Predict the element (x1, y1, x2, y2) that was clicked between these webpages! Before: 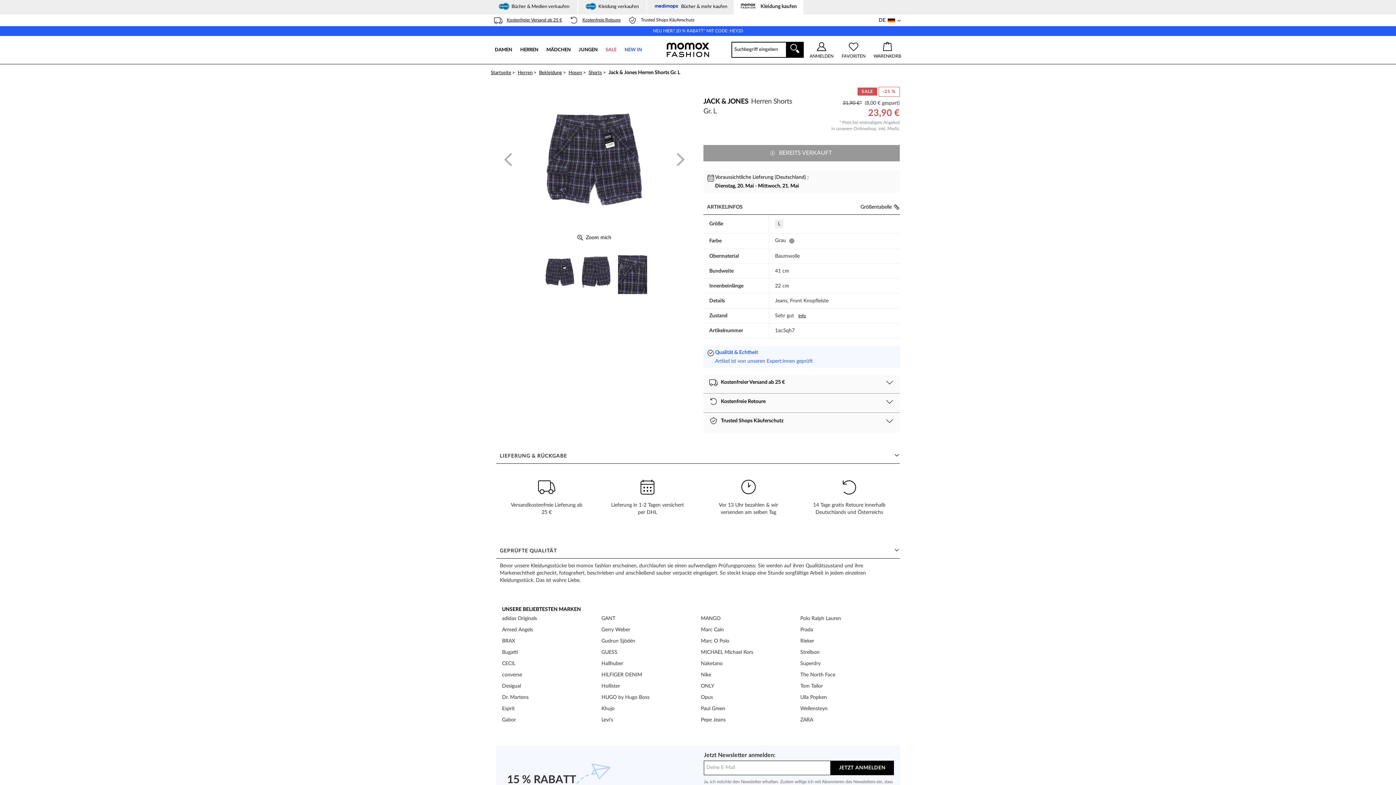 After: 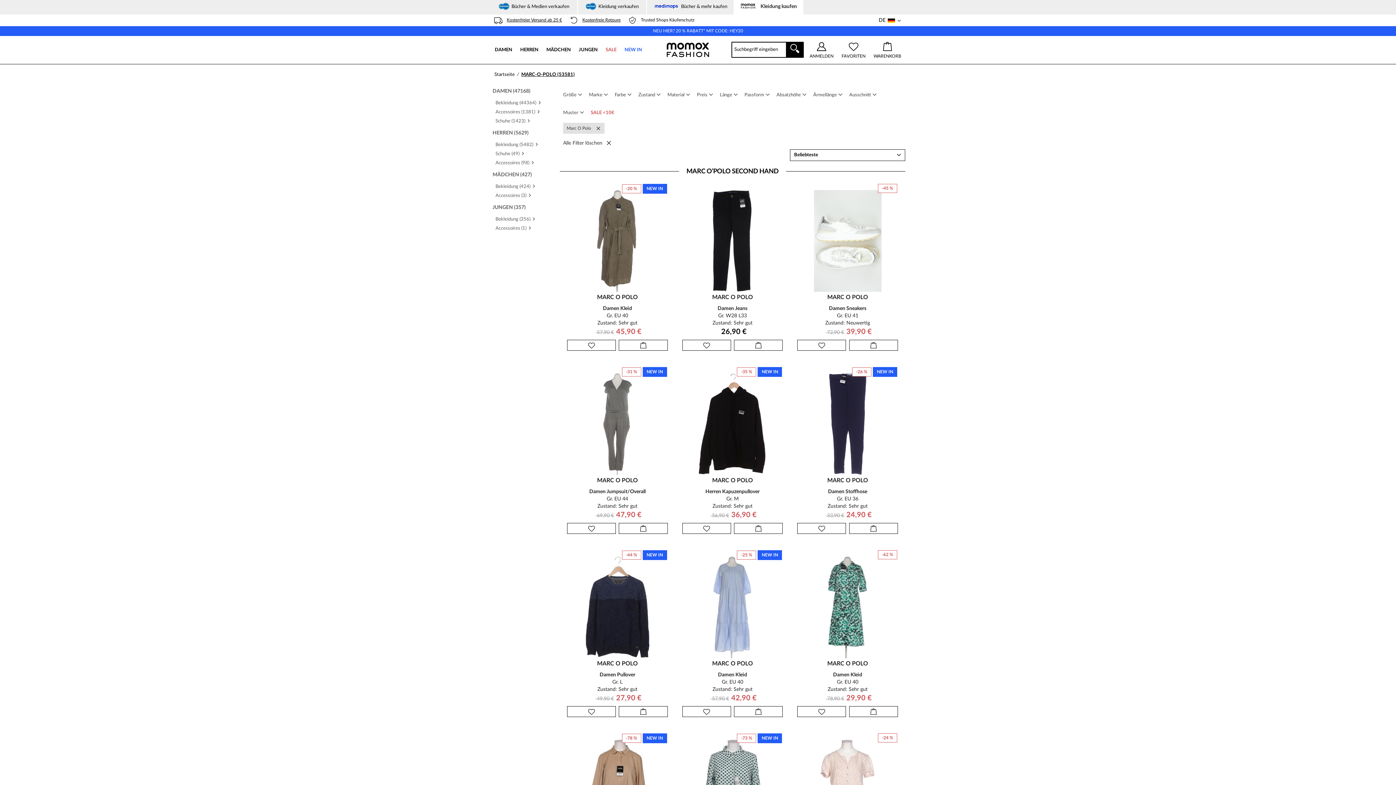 Action: bbox: (701, 638, 729, 649) label: Marc O Polo